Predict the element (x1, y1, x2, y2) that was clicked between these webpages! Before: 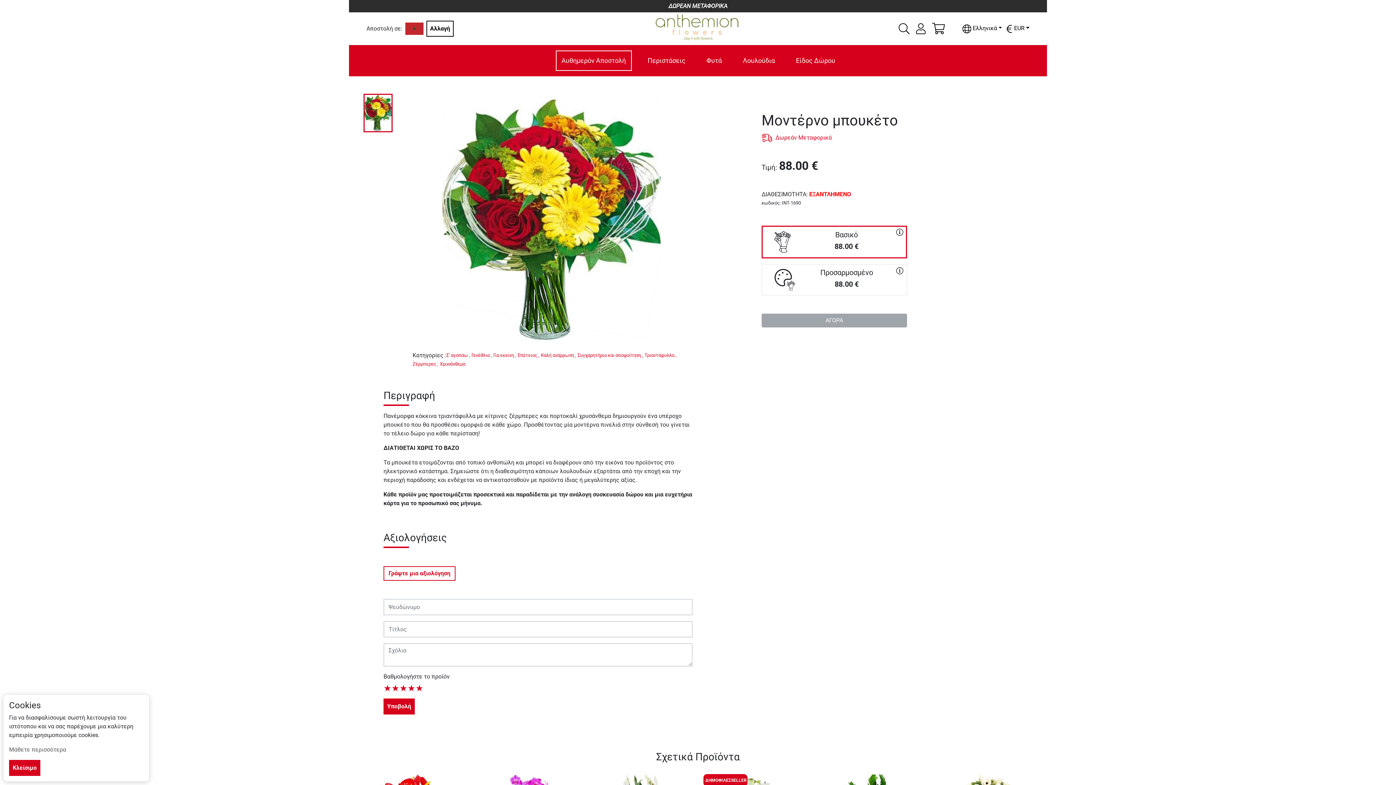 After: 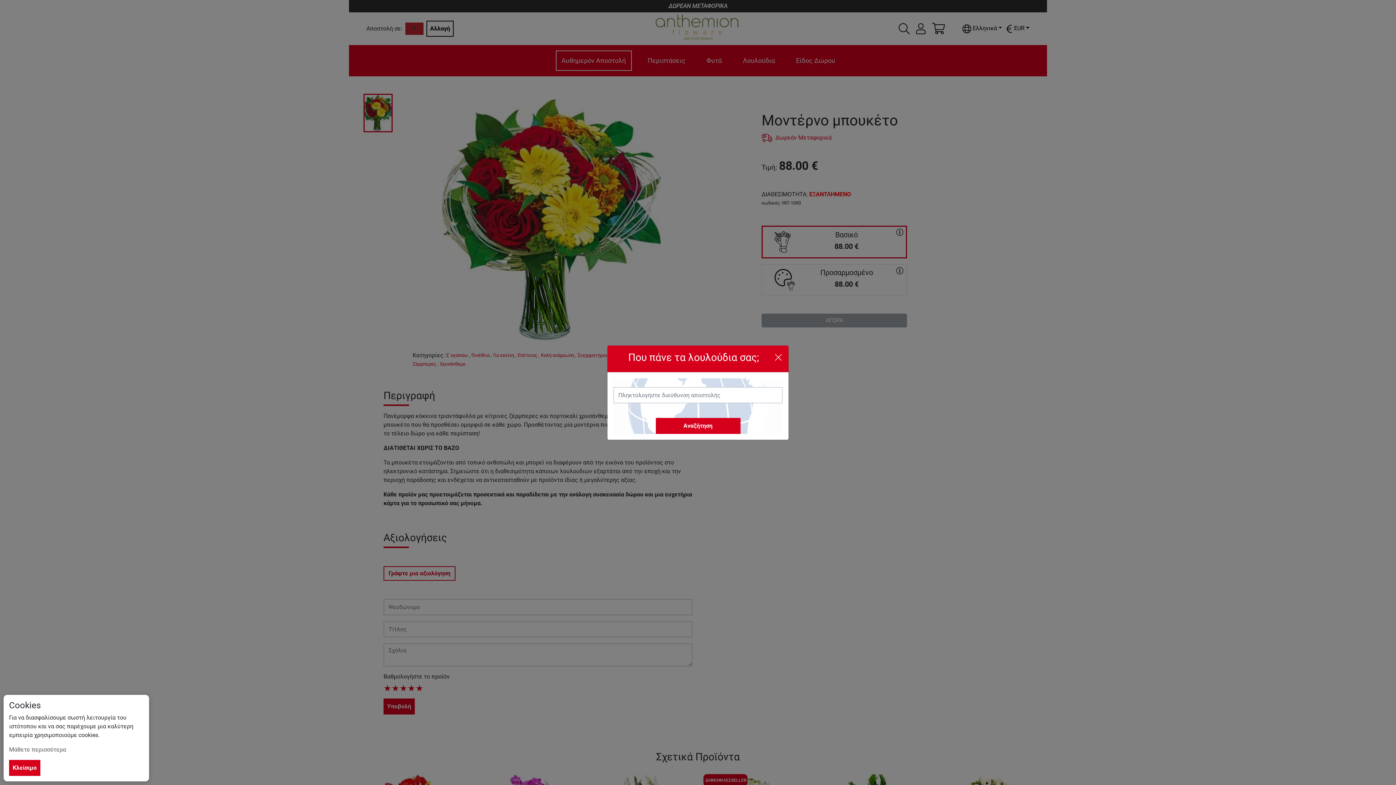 Action: label: Αλλαγή bbox: (426, 20, 453, 36)